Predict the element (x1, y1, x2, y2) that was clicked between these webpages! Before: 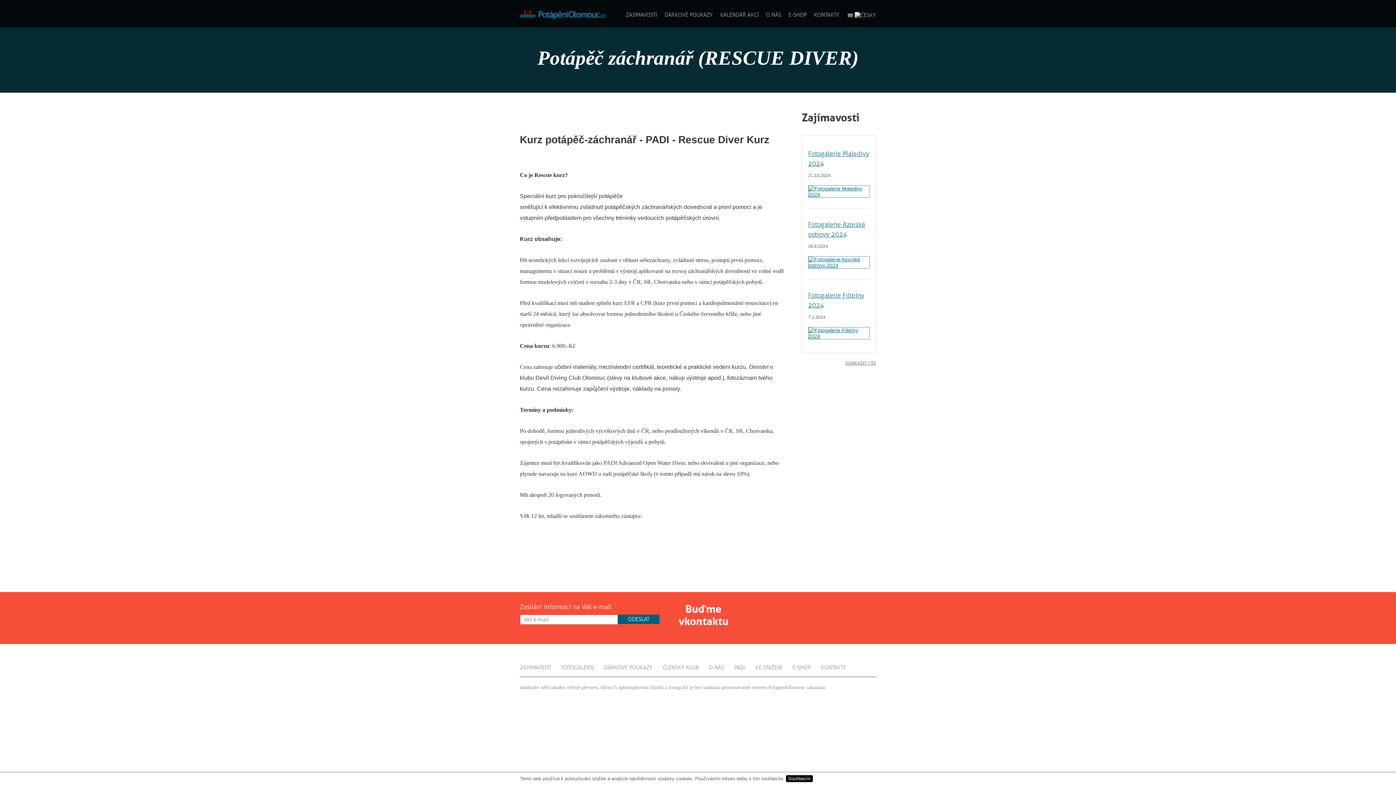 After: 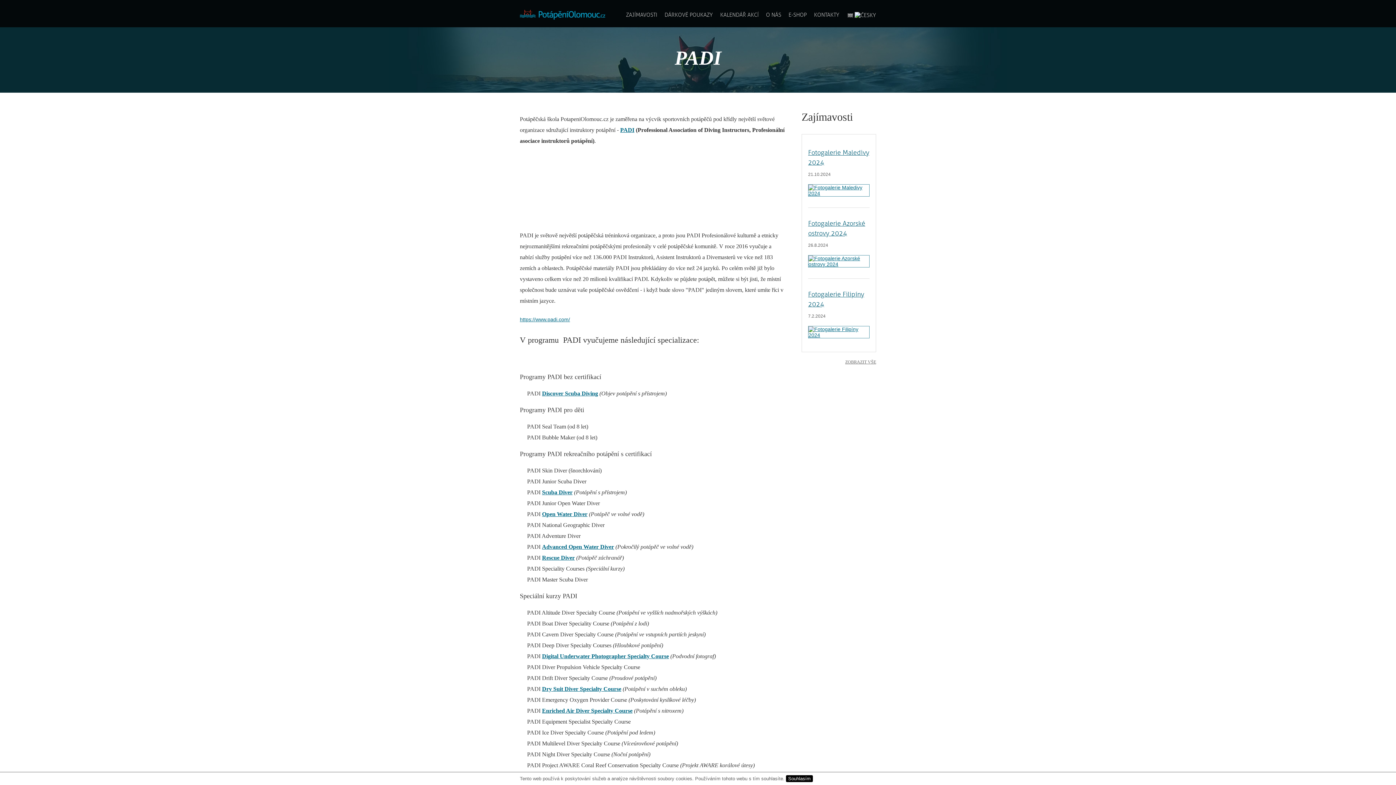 Action: bbox: (734, 664, 745, 671) label: PADI